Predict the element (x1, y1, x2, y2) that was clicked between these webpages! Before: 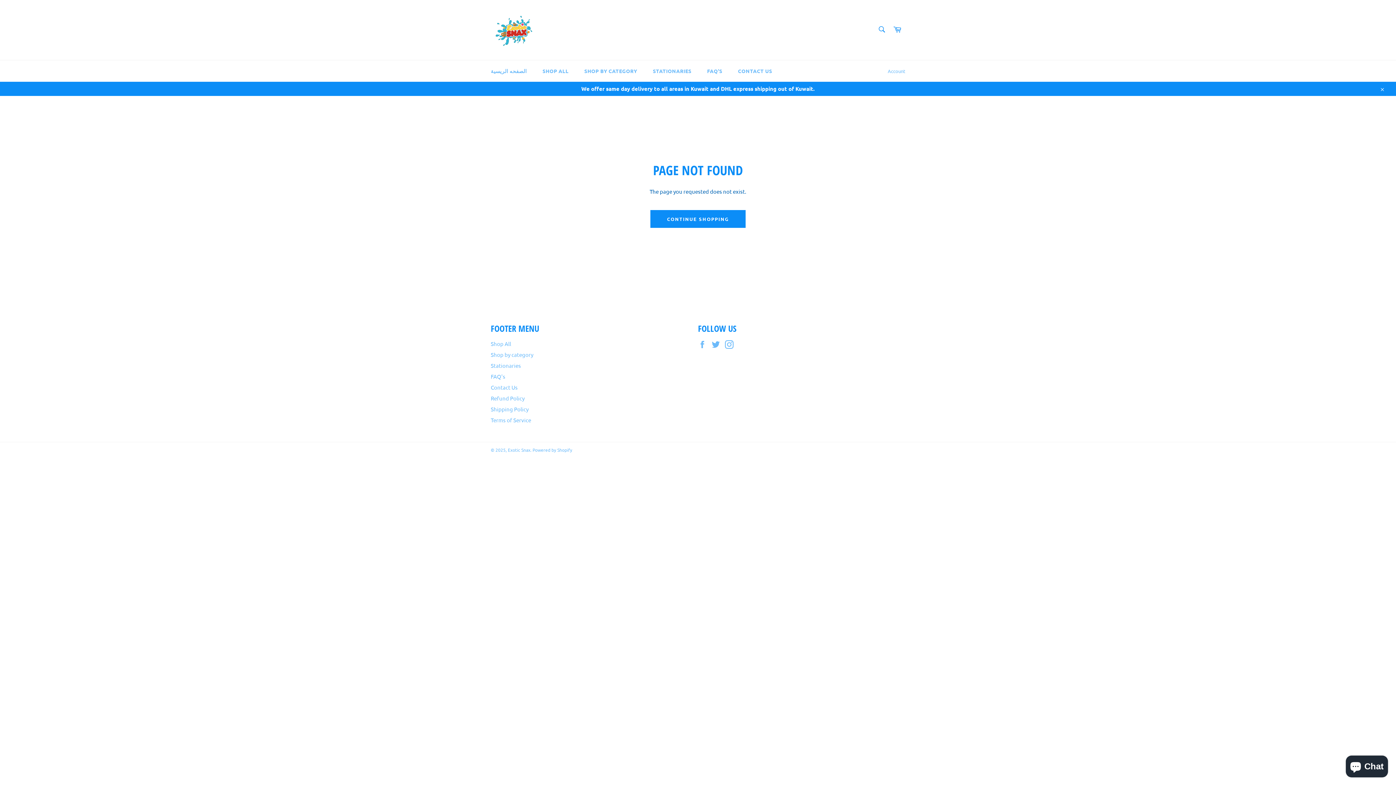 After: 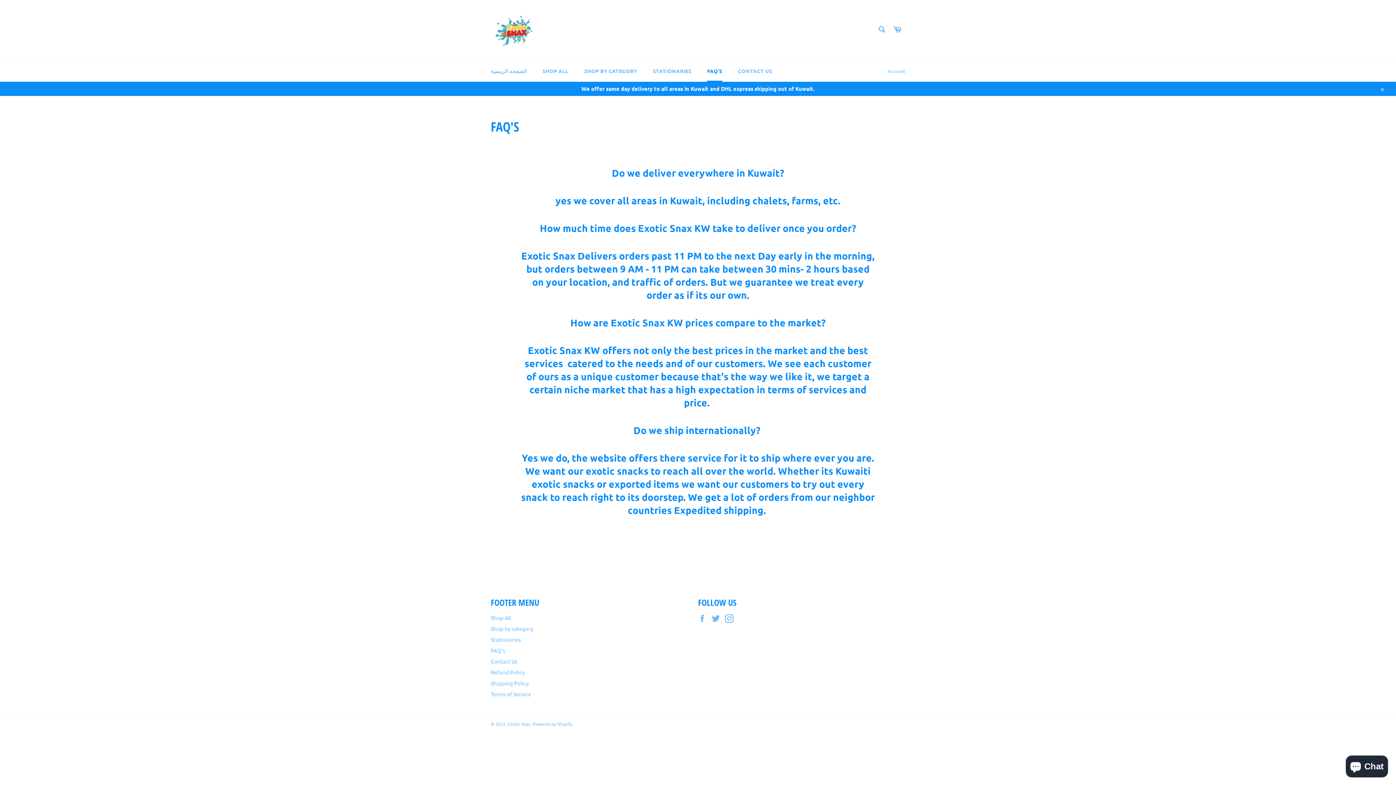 Action: label: FAQ'S bbox: (700, 60, 729, 81)